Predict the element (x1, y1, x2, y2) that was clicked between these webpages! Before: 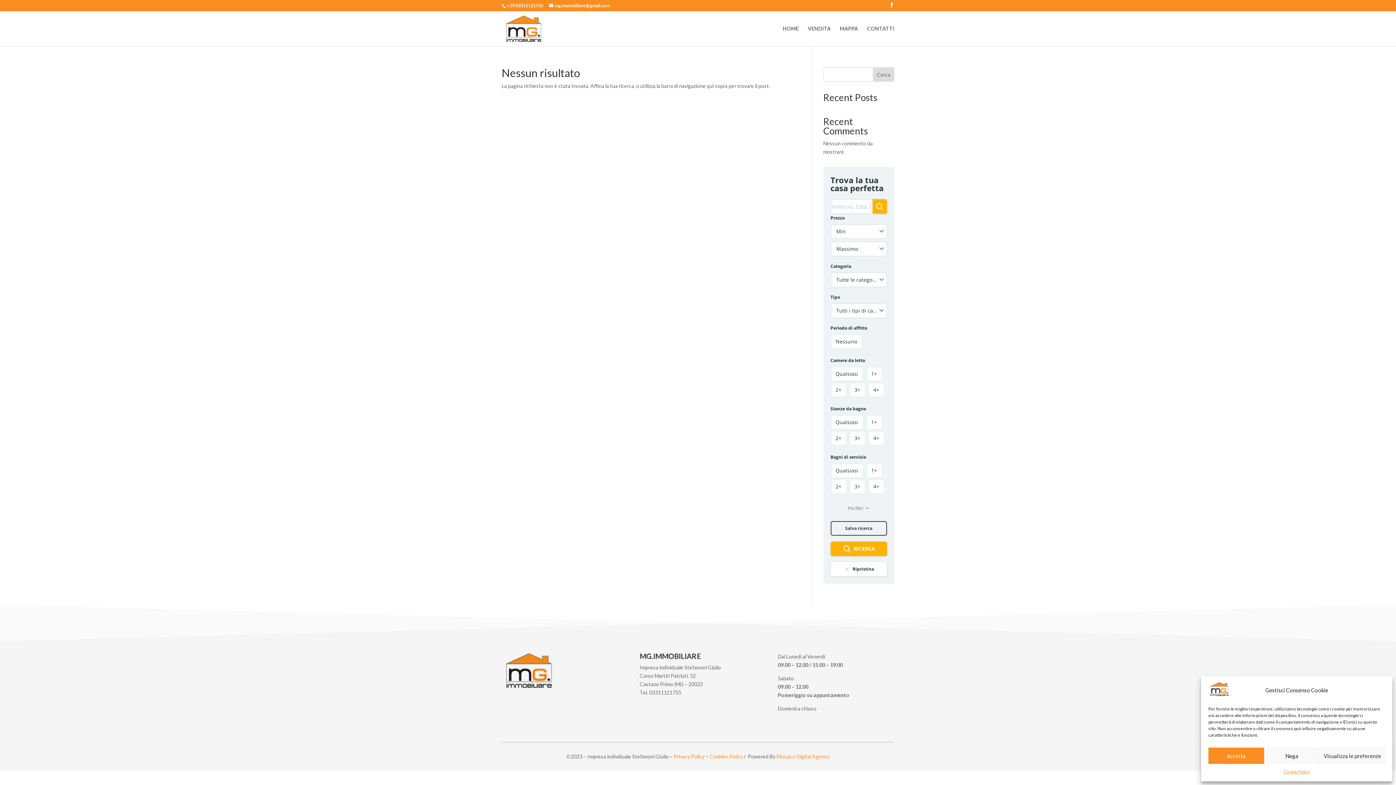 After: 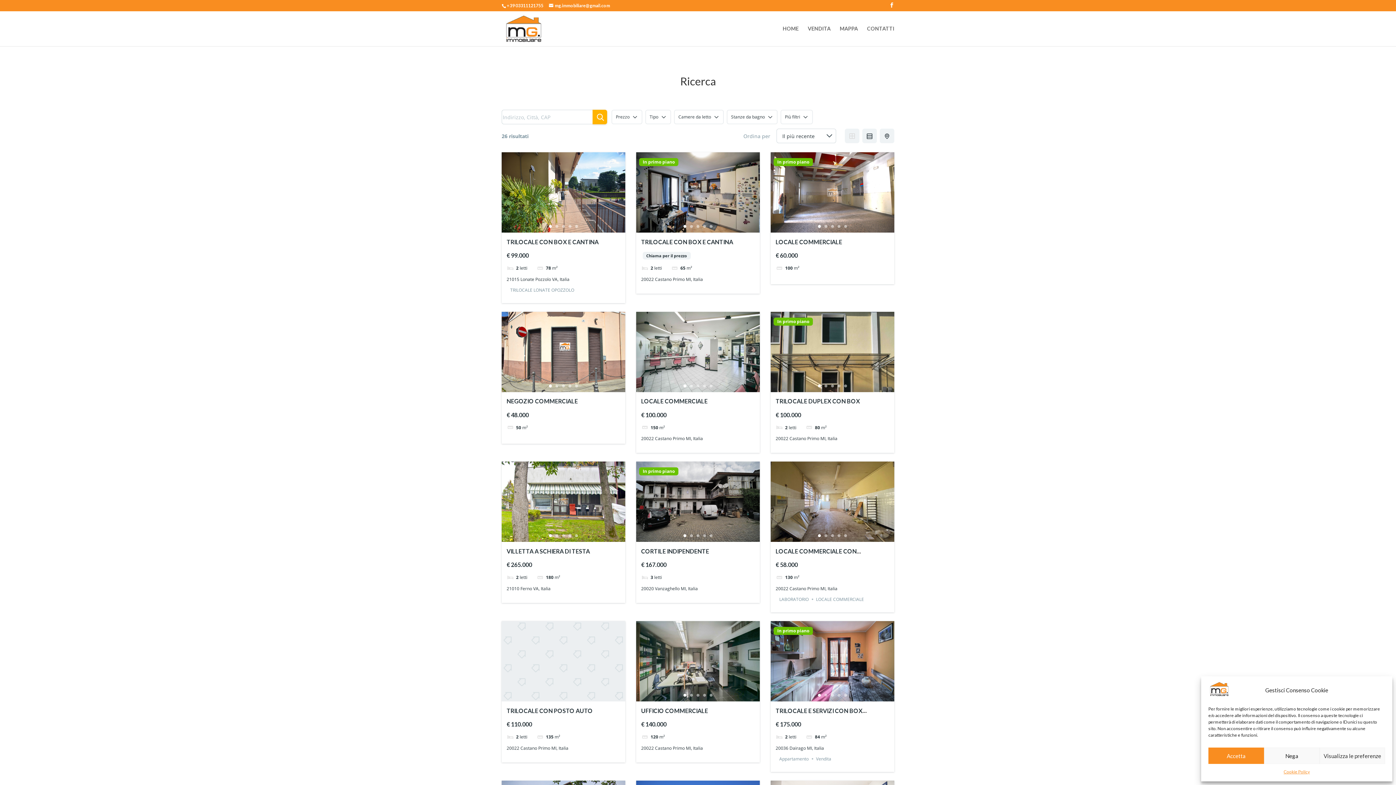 Action: bbox: (872, 199, 887, 213)